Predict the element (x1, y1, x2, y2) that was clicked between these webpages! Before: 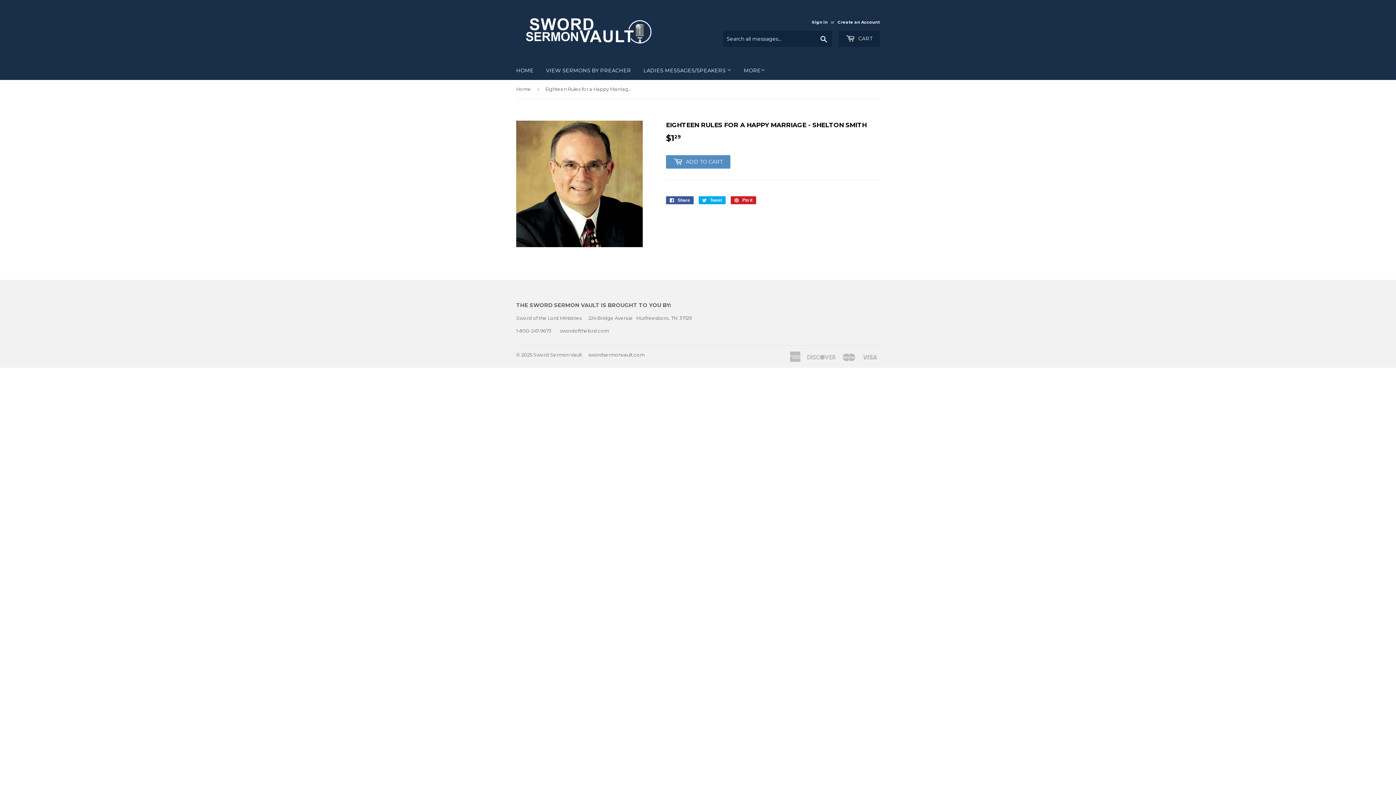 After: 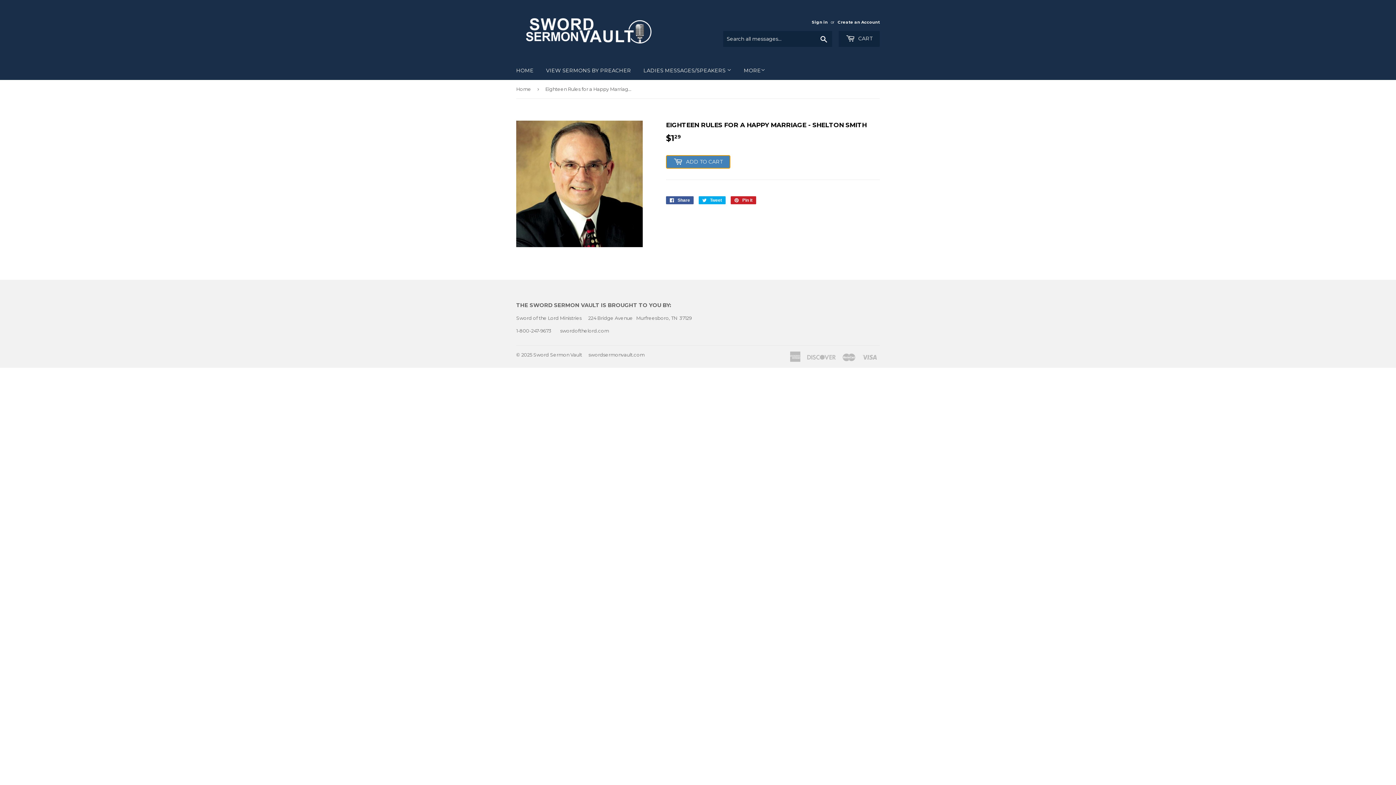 Action: label:  ADD TO CART bbox: (666, 155, 730, 168)